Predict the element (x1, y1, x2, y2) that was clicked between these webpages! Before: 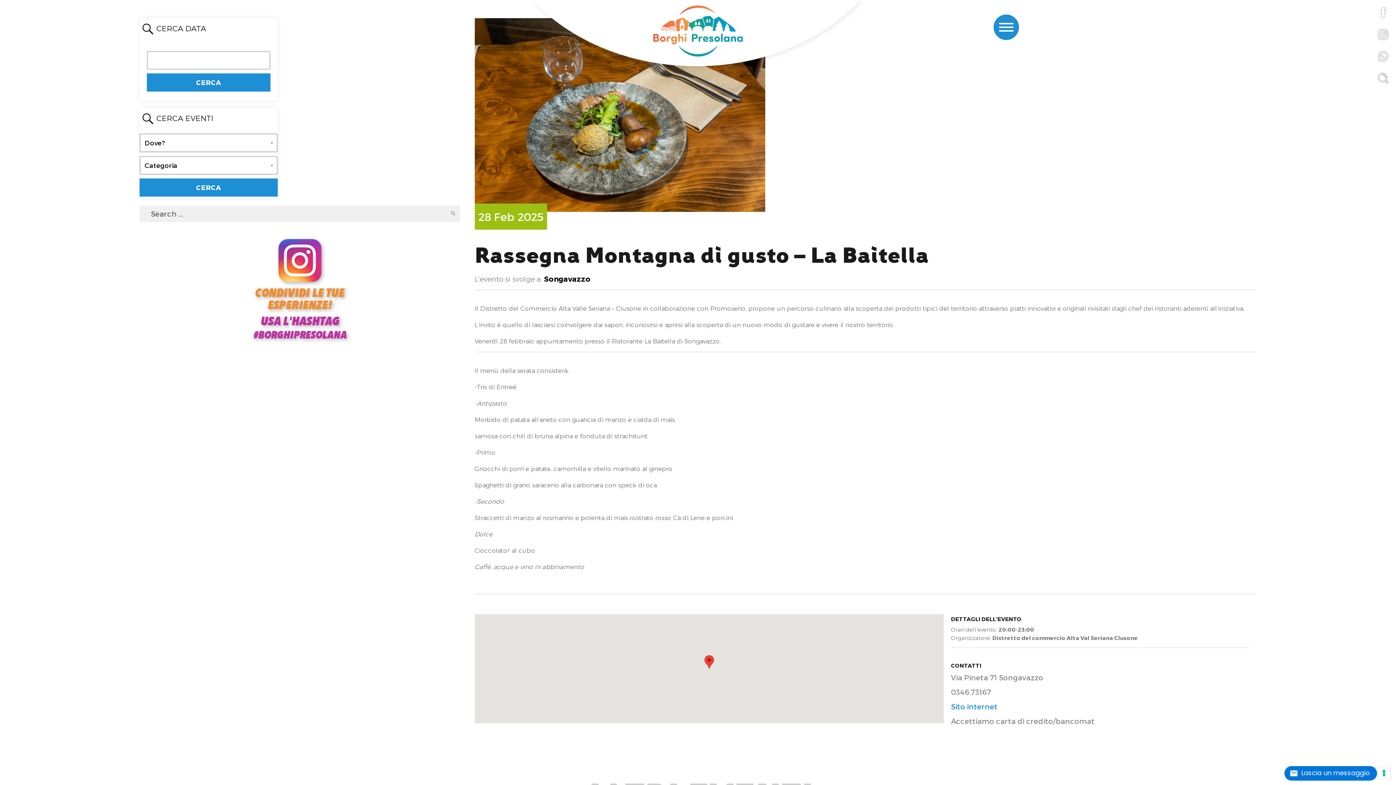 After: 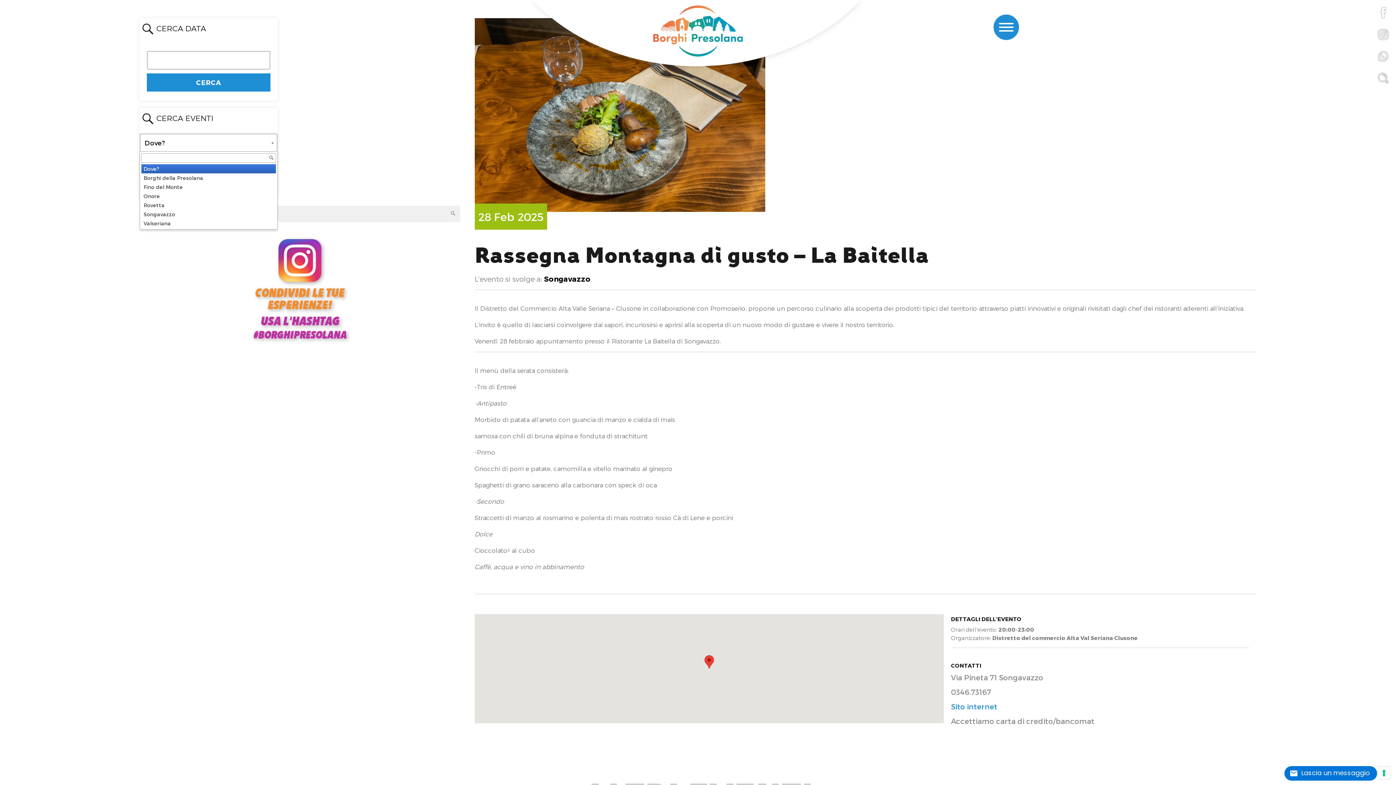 Action: label: Dove? bbox: (139, 133, 277, 152)